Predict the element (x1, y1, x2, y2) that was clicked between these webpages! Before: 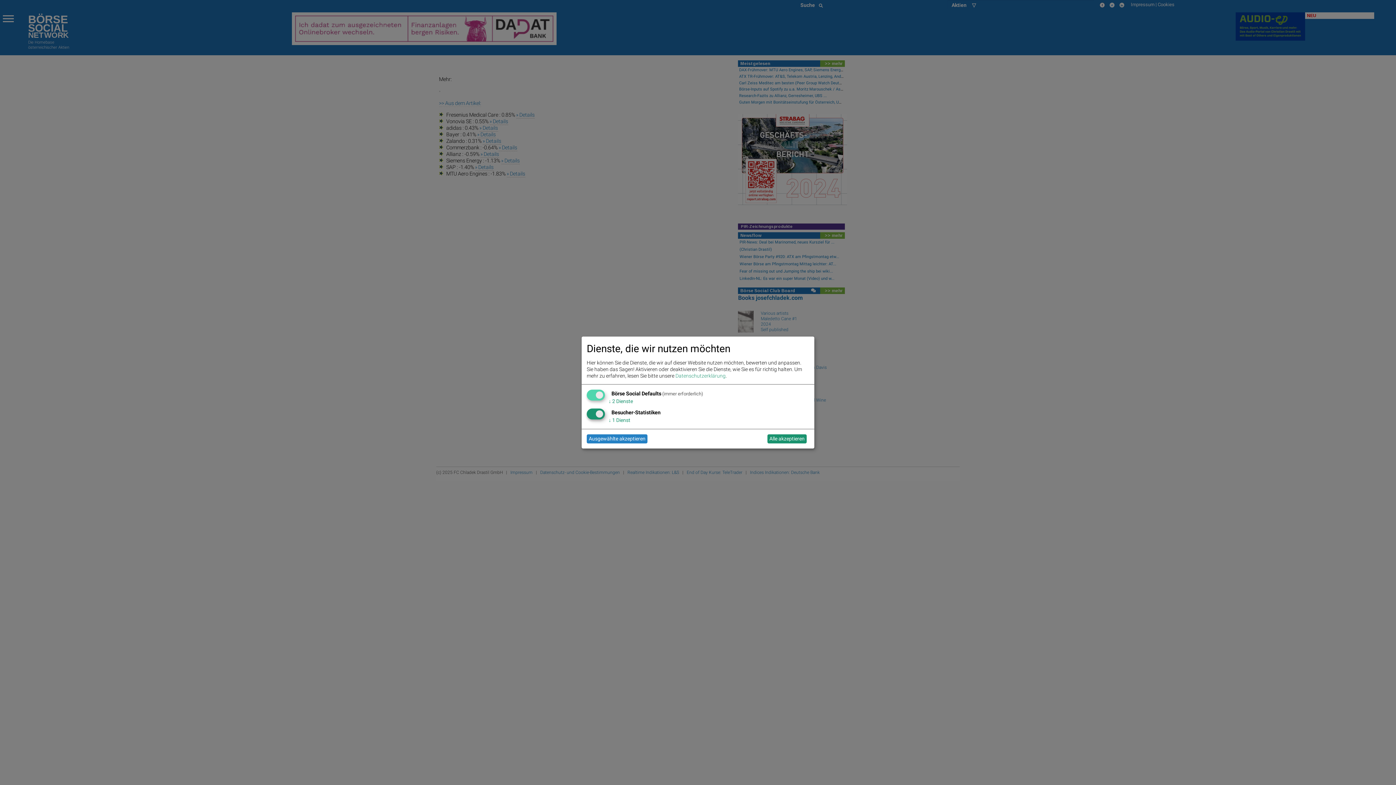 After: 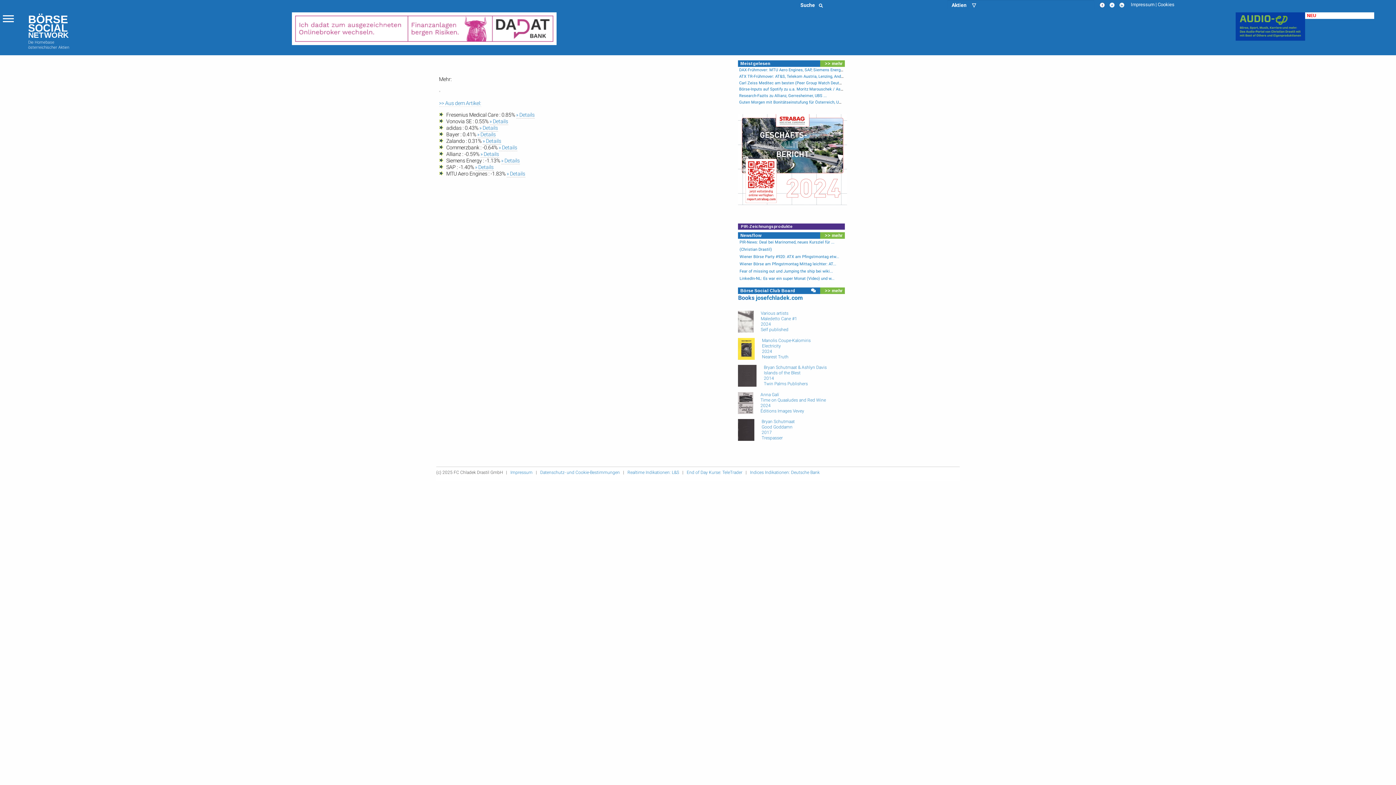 Action: bbox: (586, 434, 647, 443) label: Ausgewählte akzeptieren